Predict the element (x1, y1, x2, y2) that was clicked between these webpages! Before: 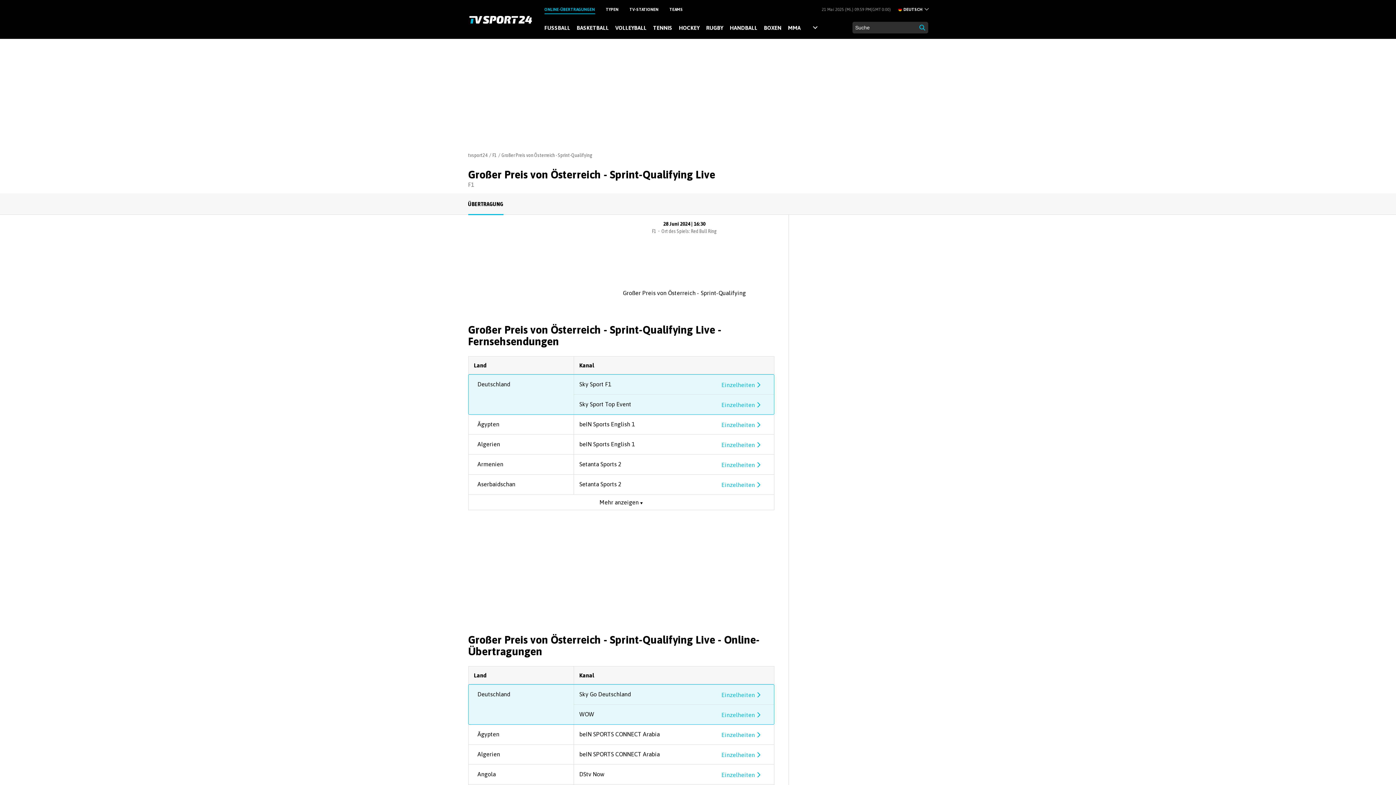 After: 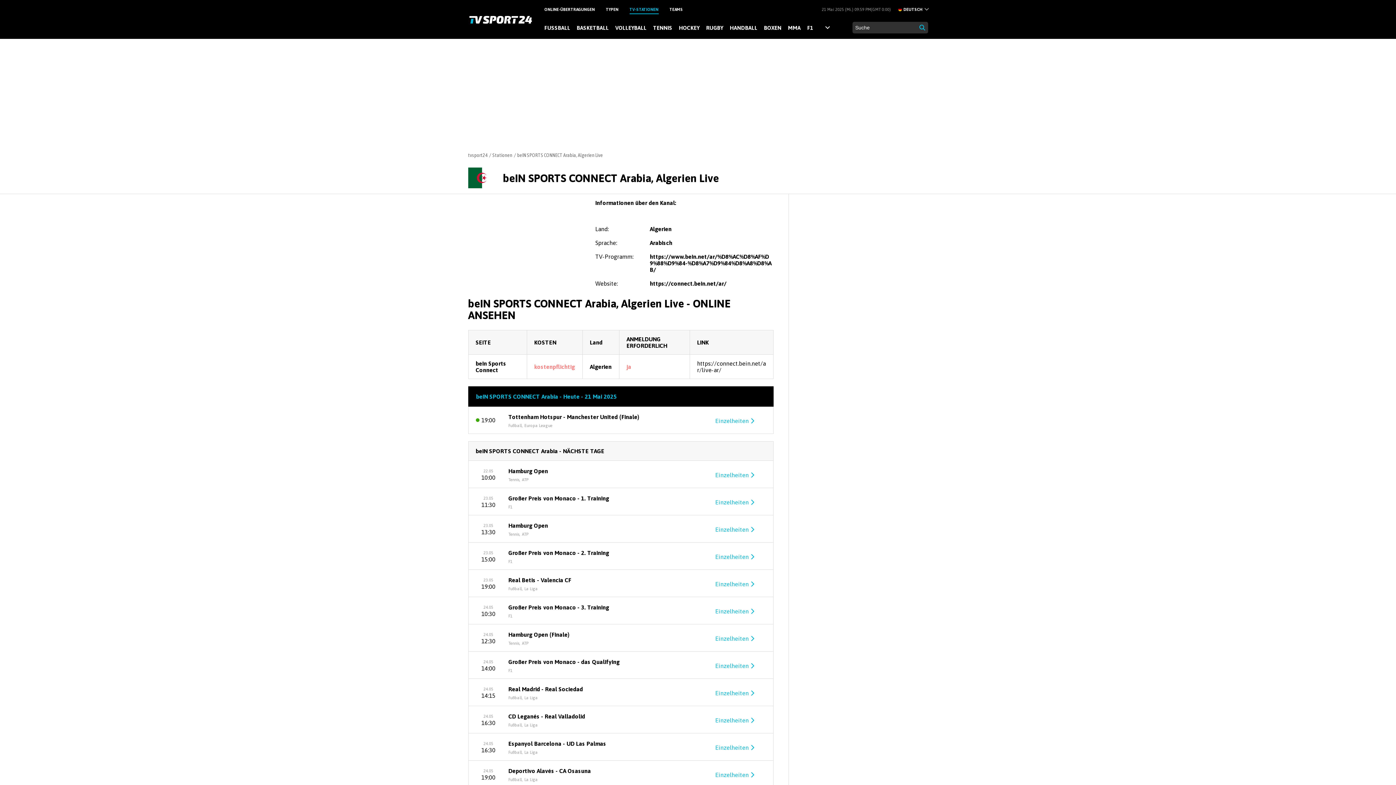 Action: label: Einzelheiten bbox: (721, 750, 762, 759)